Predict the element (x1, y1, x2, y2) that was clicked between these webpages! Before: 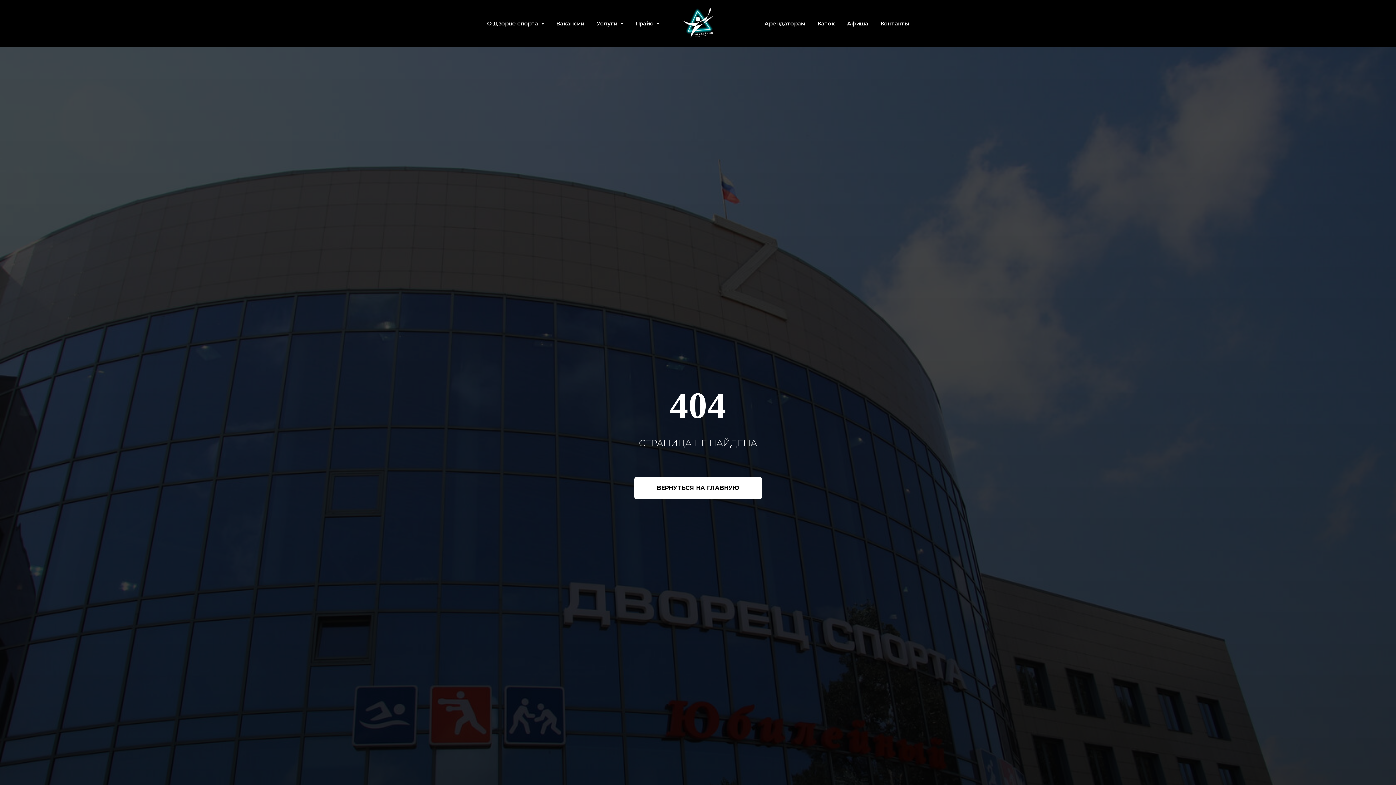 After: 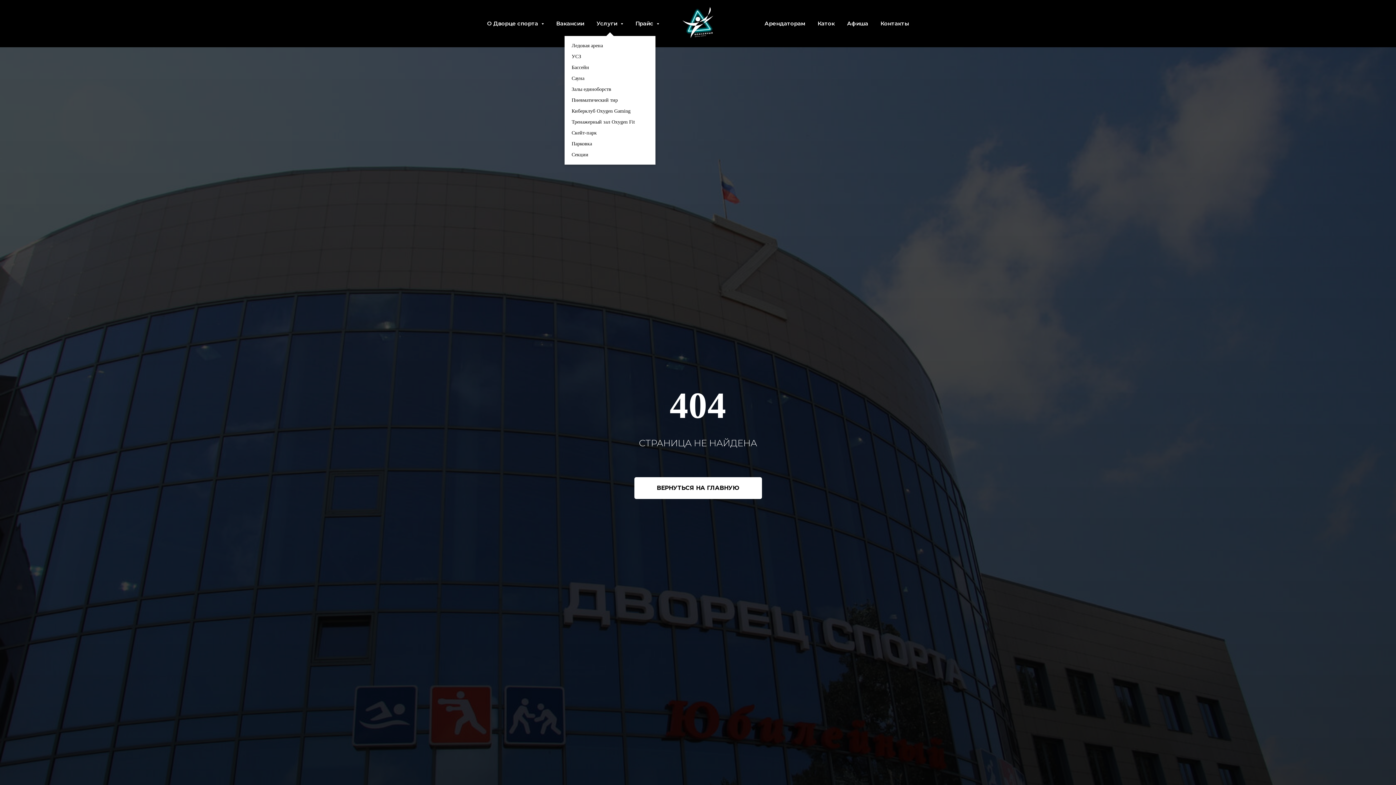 Action: label: Услуги  bbox: (596, 20, 623, 26)